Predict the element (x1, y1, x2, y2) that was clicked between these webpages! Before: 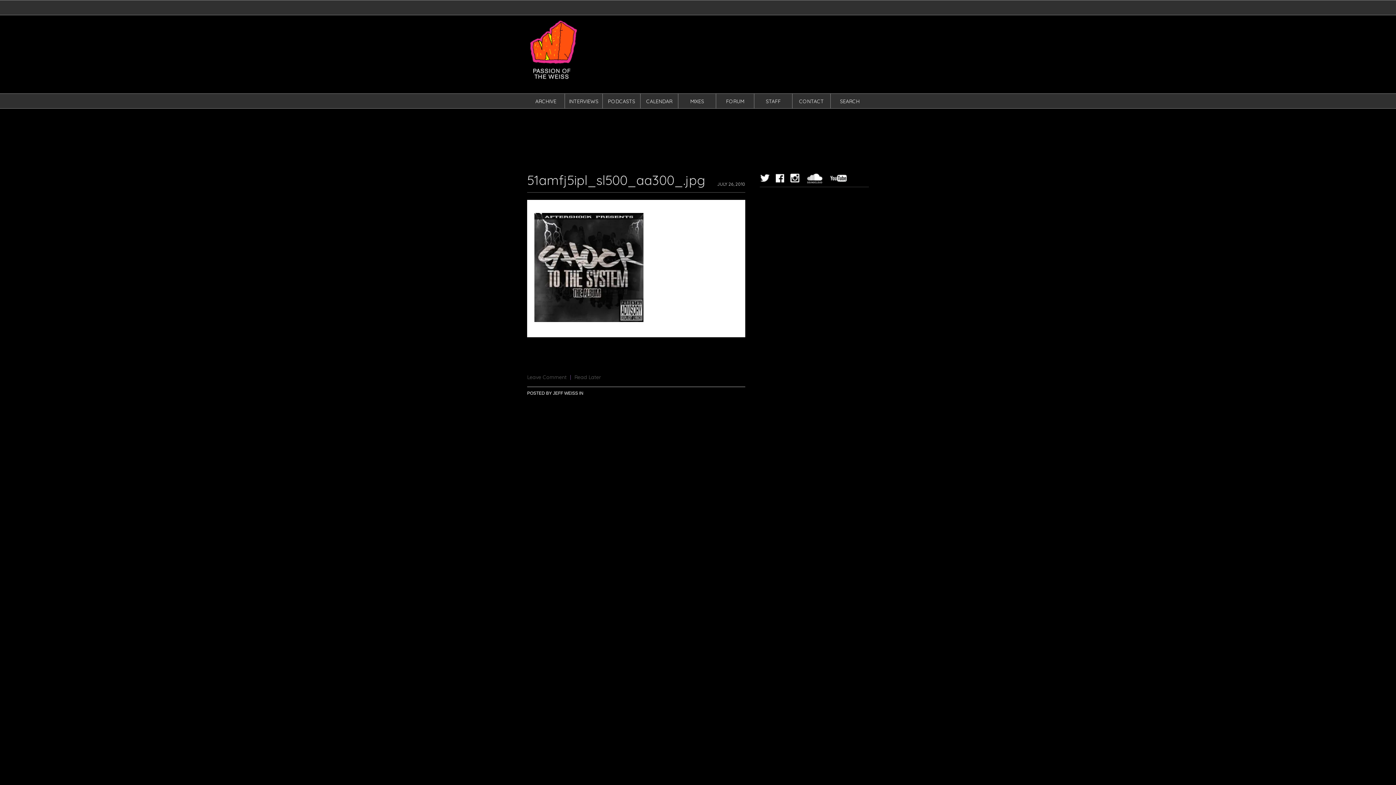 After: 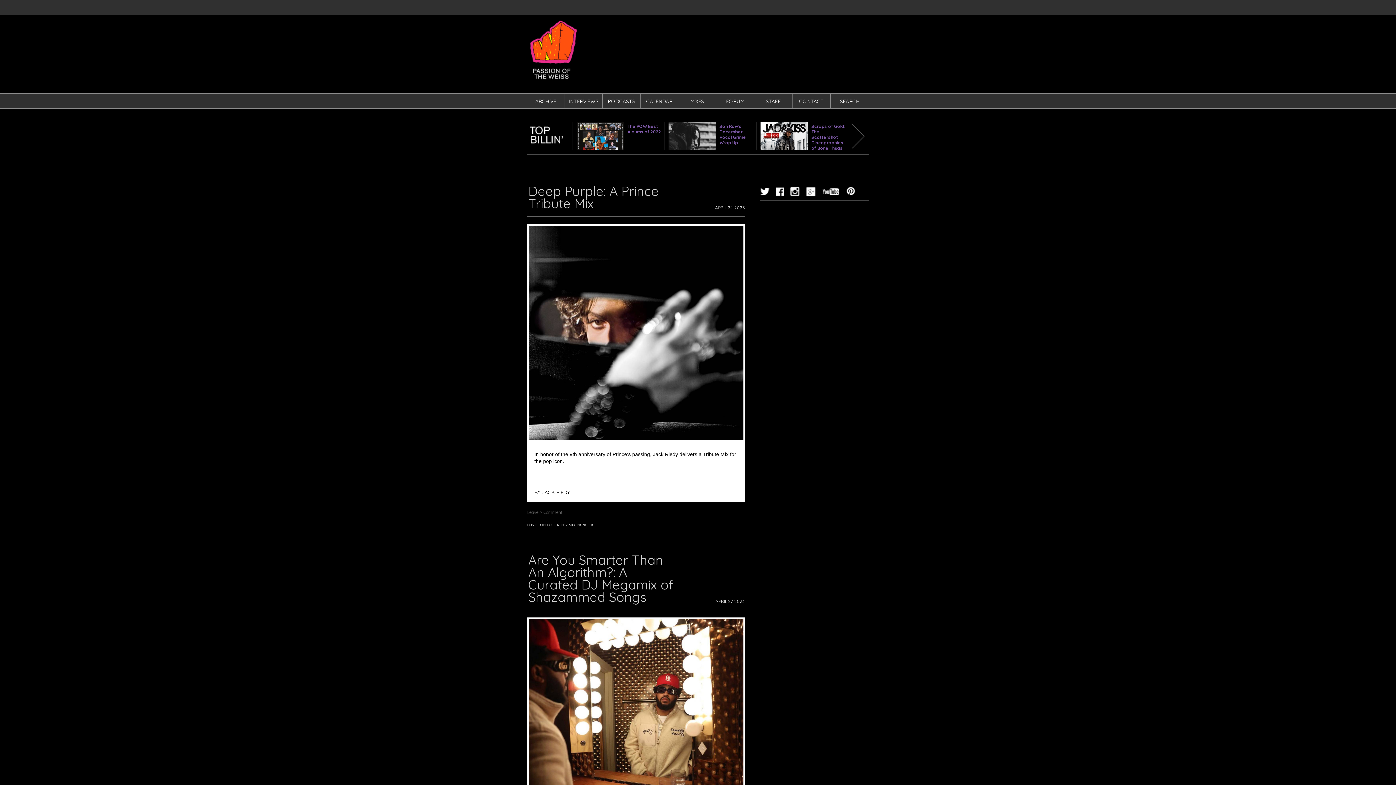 Action: bbox: (690, 98, 704, 104) label: MIXES